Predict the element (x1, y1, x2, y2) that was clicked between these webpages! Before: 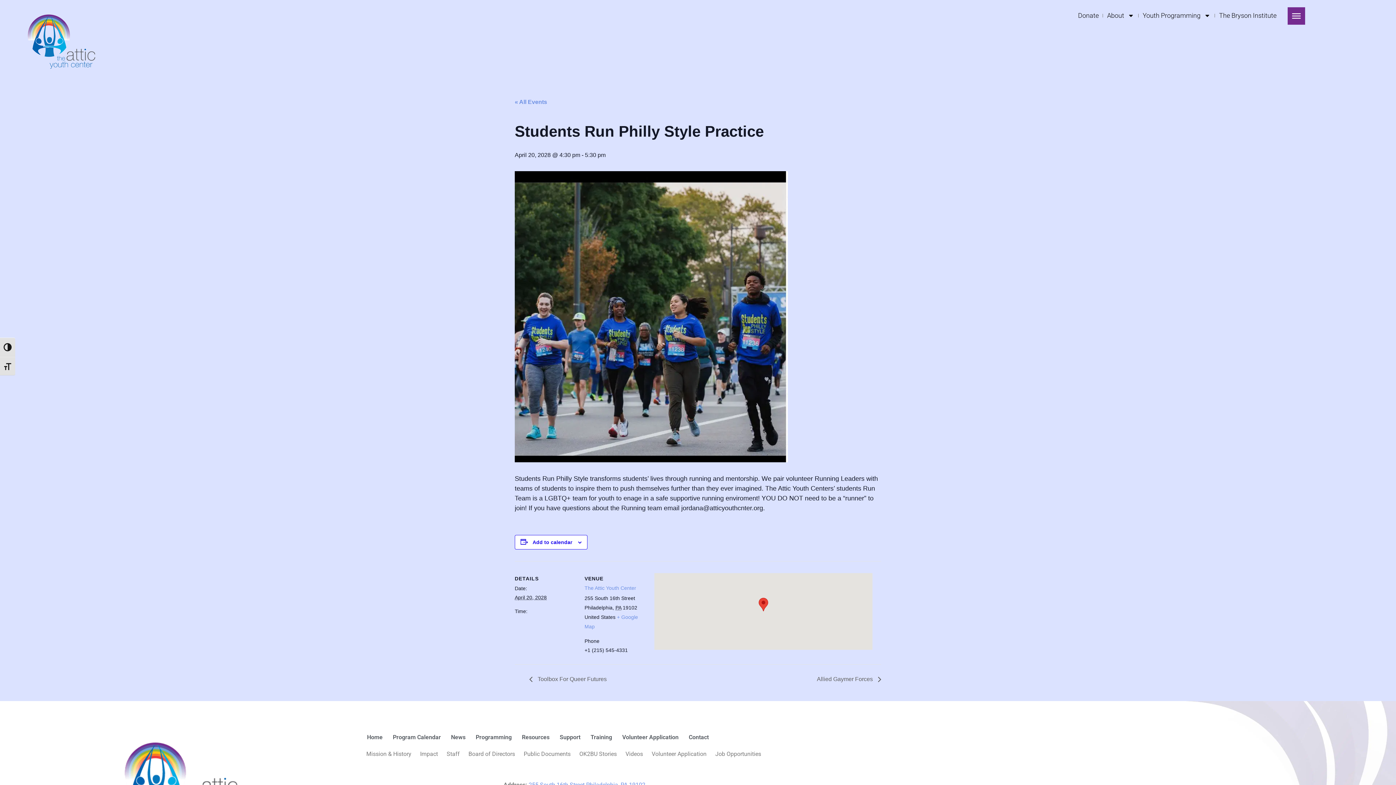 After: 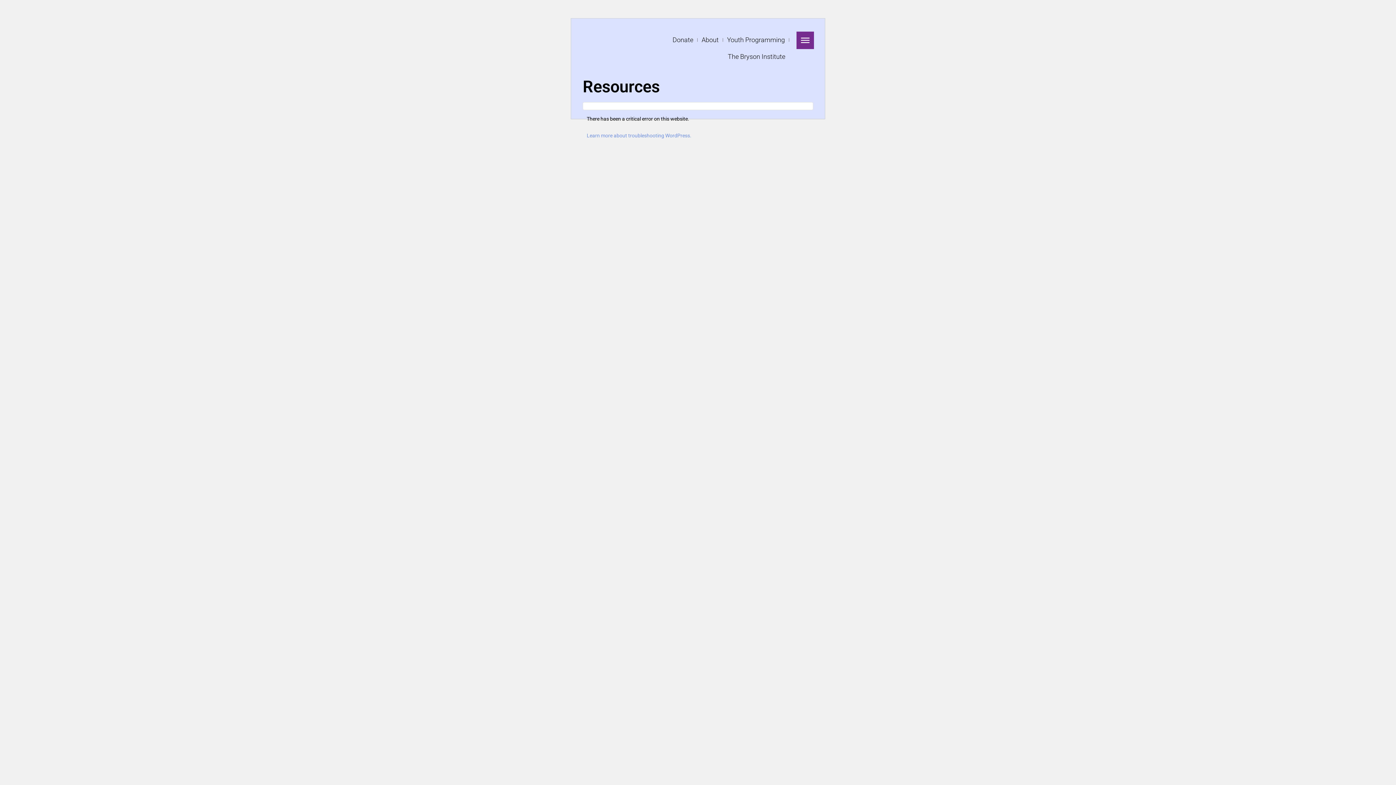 Action: bbox: (516, 729, 554, 746) label: Resources